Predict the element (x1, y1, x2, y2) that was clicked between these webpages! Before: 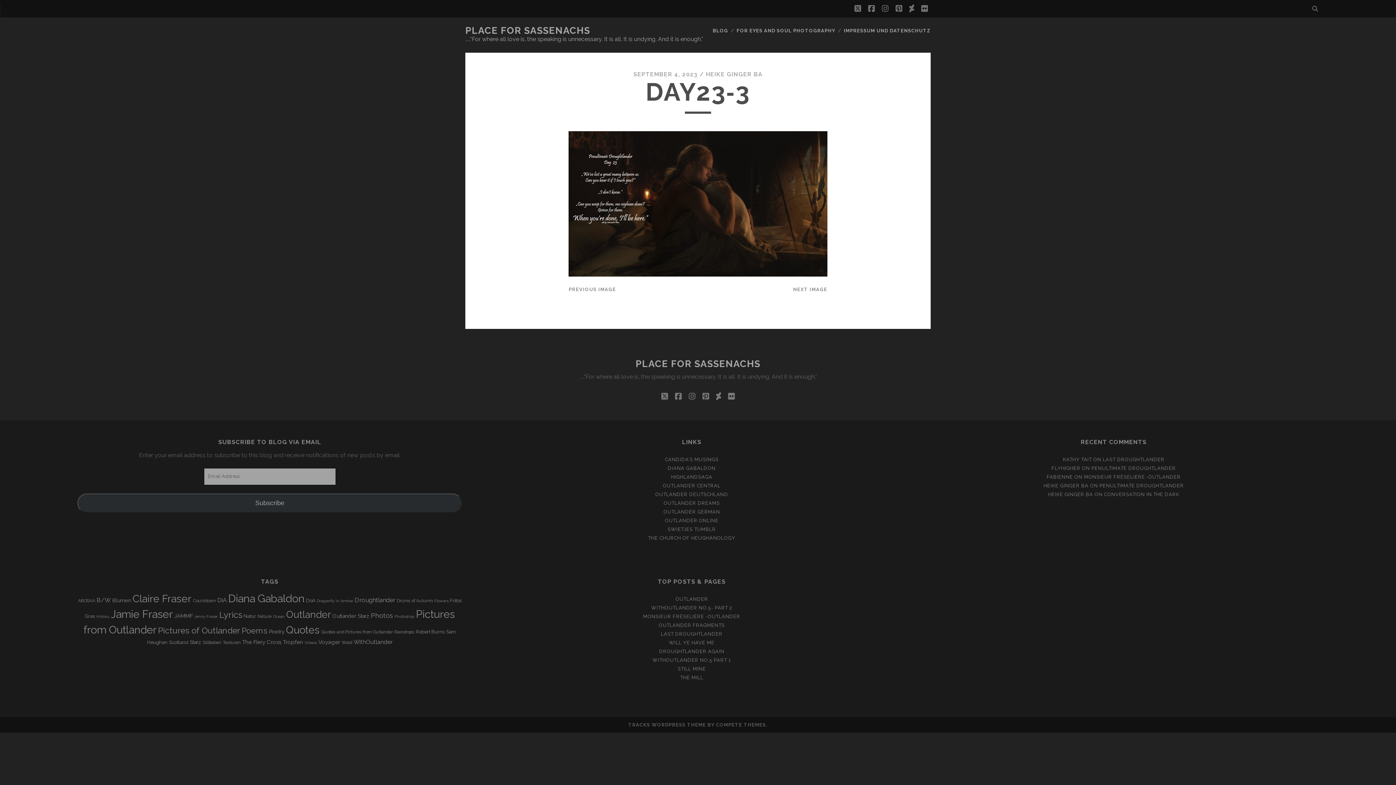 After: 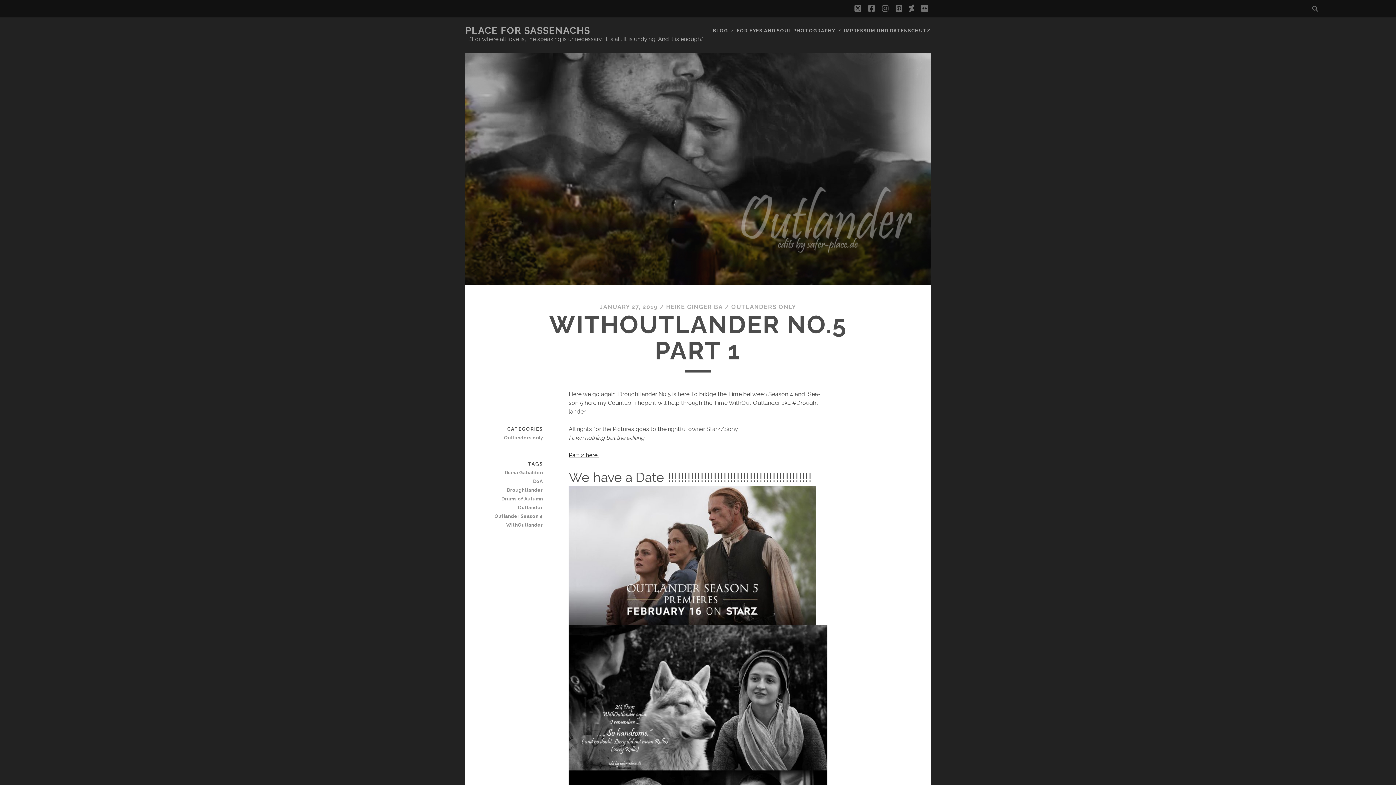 Action: label: WITHOUTLANDER NO.5 PART 1 bbox: (652, 657, 731, 663)